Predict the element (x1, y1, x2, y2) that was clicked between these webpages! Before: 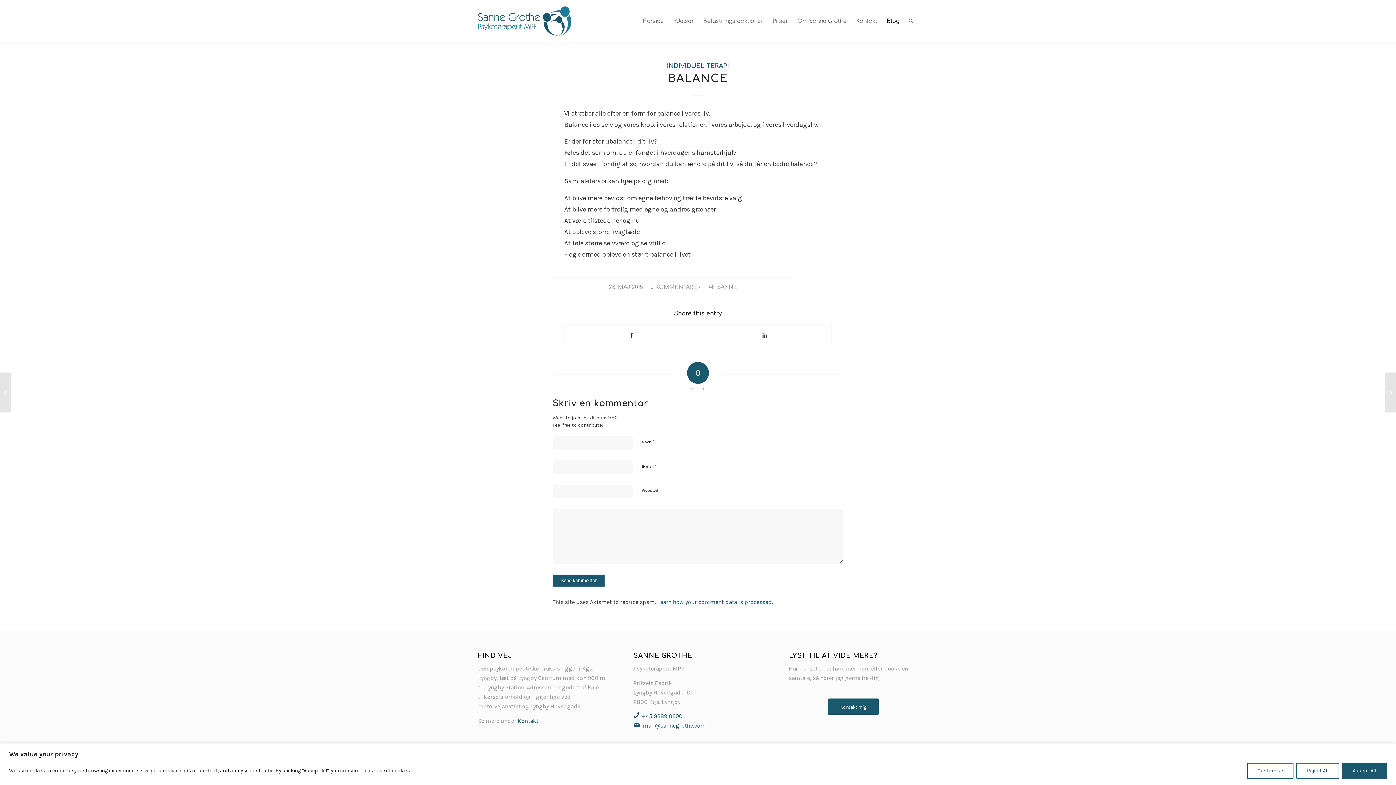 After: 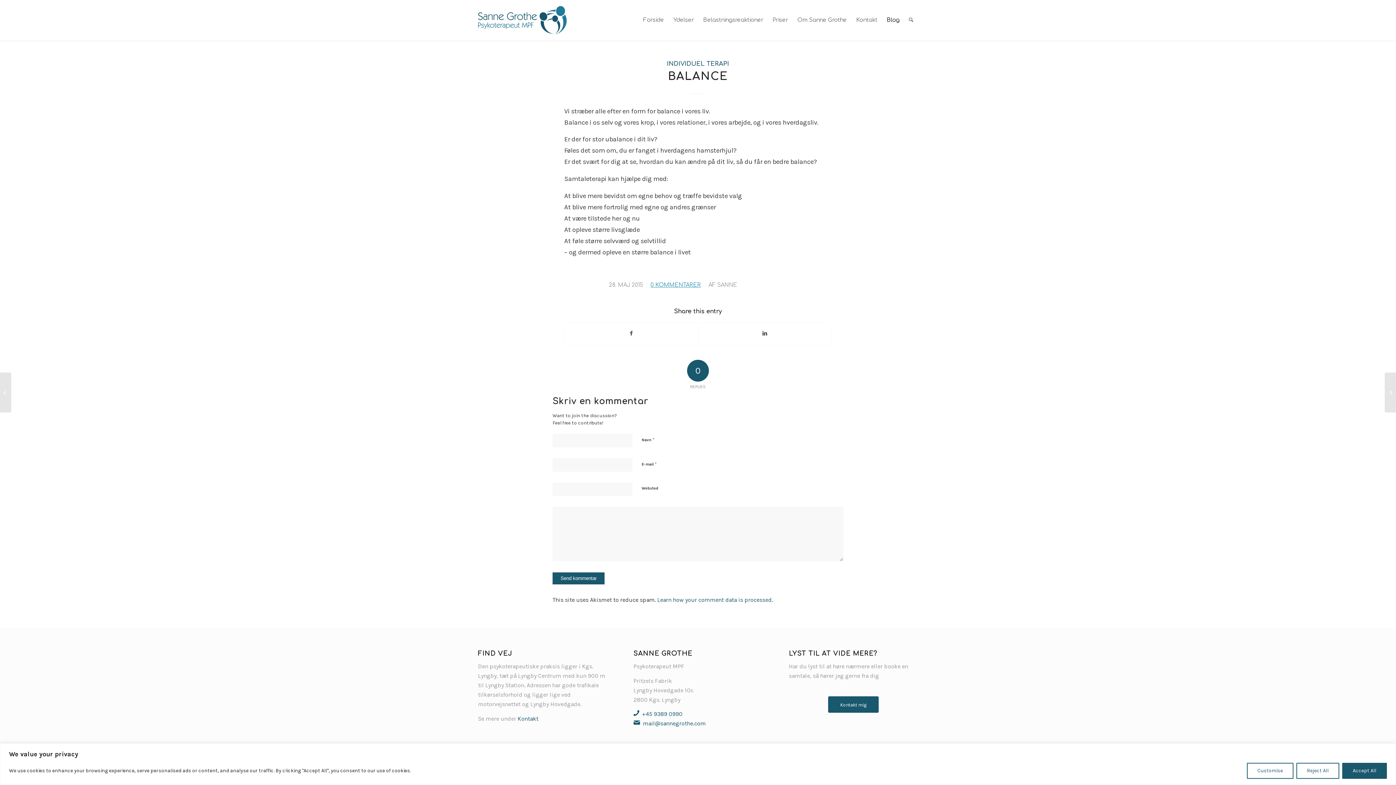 Action: label: 0 KOMMENTARER bbox: (650, 284, 700, 290)